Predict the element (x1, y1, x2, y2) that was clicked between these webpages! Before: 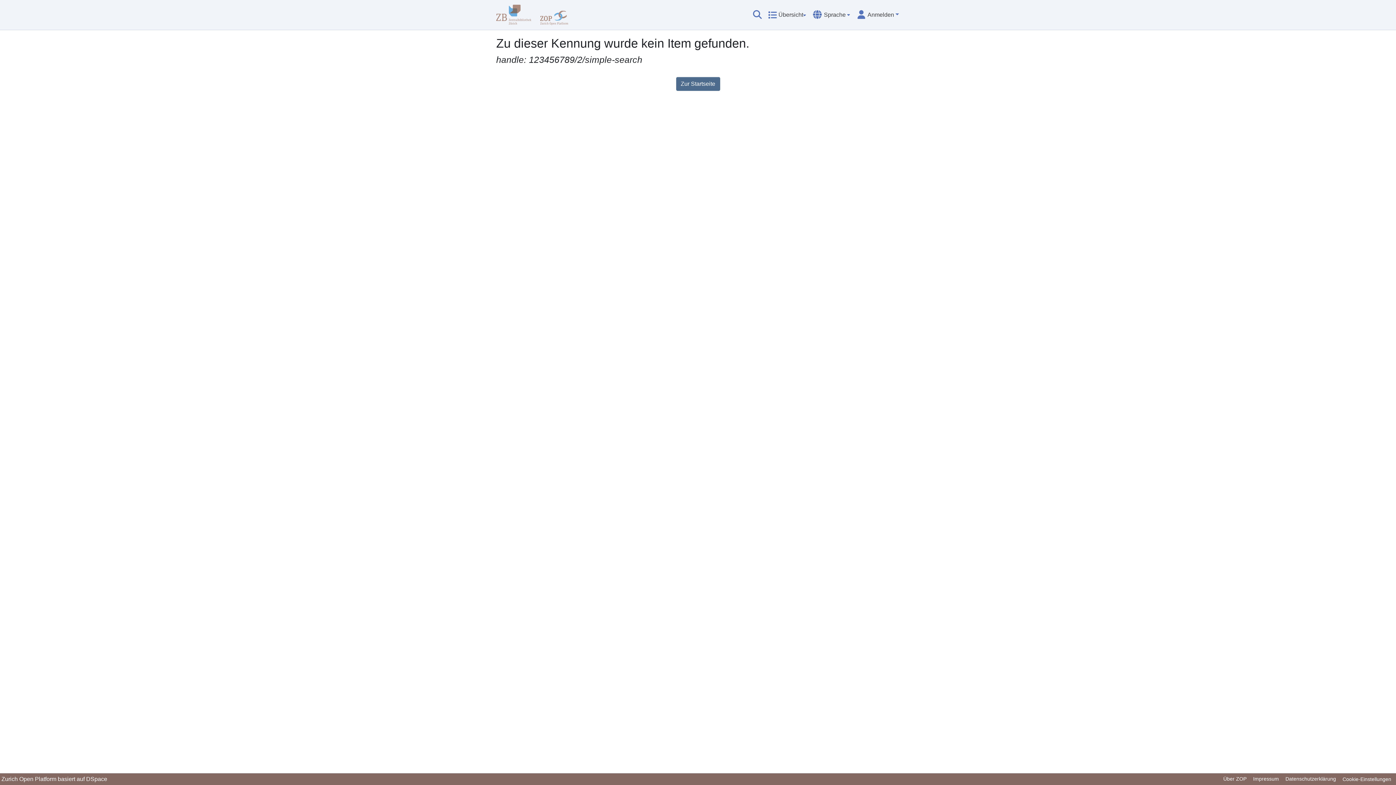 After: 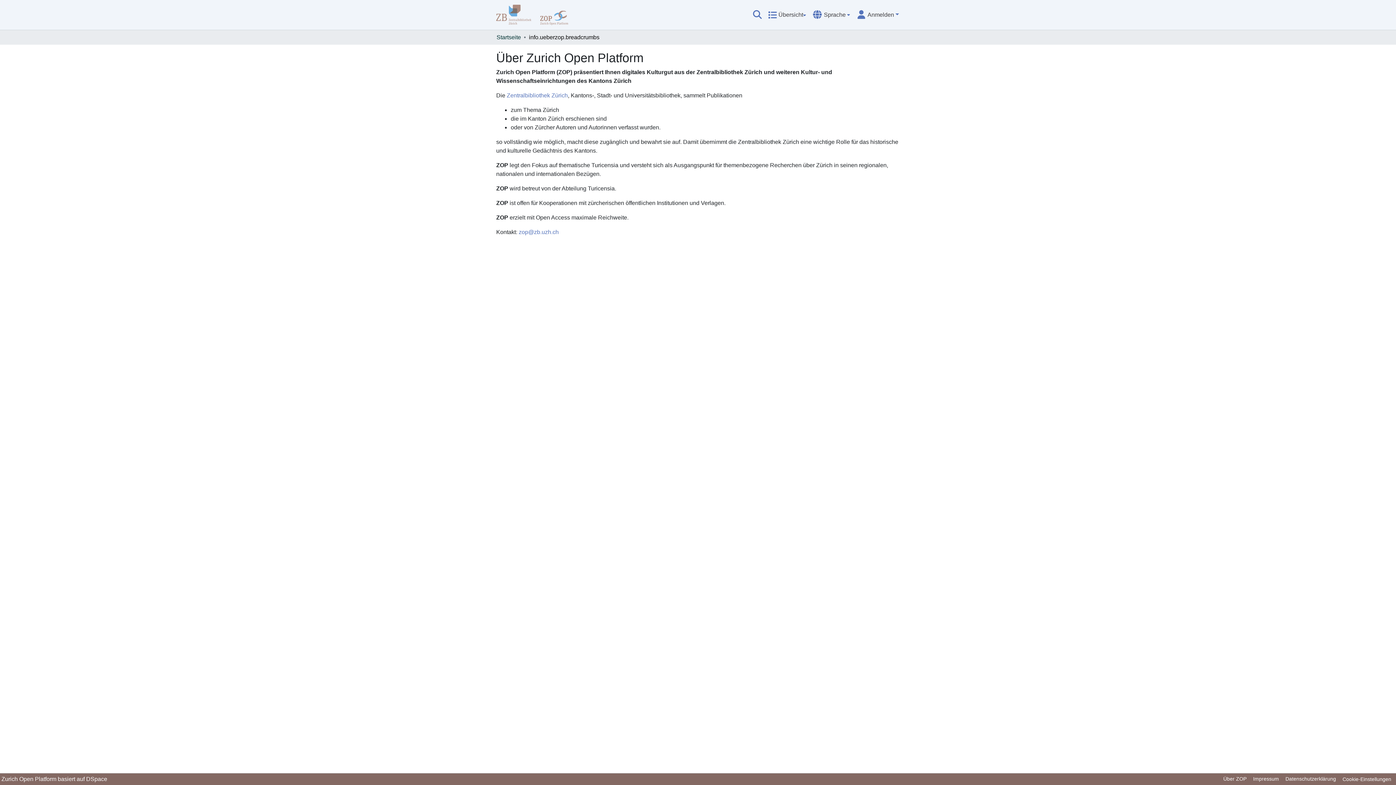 Action: label: Über ZOP bbox: (1220, 775, 1250, 784)